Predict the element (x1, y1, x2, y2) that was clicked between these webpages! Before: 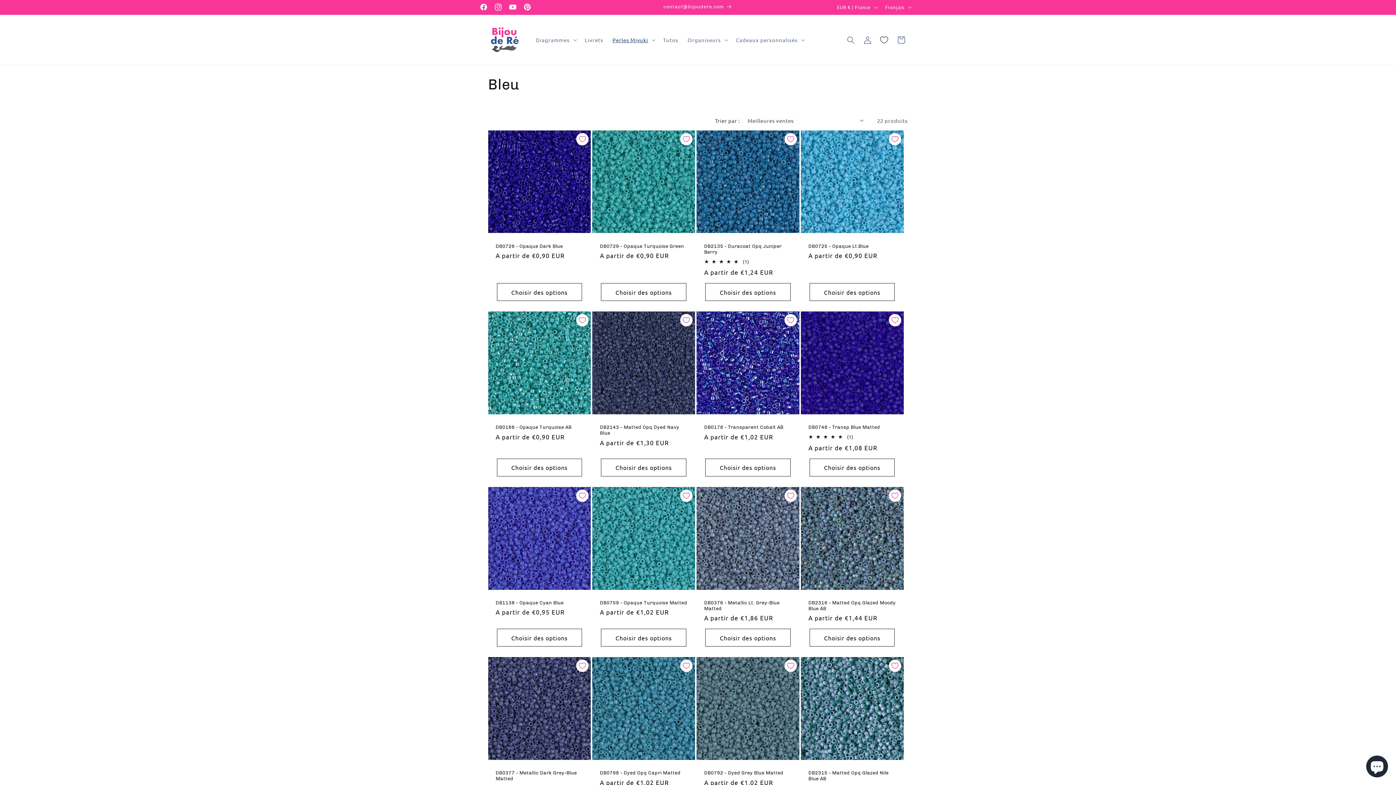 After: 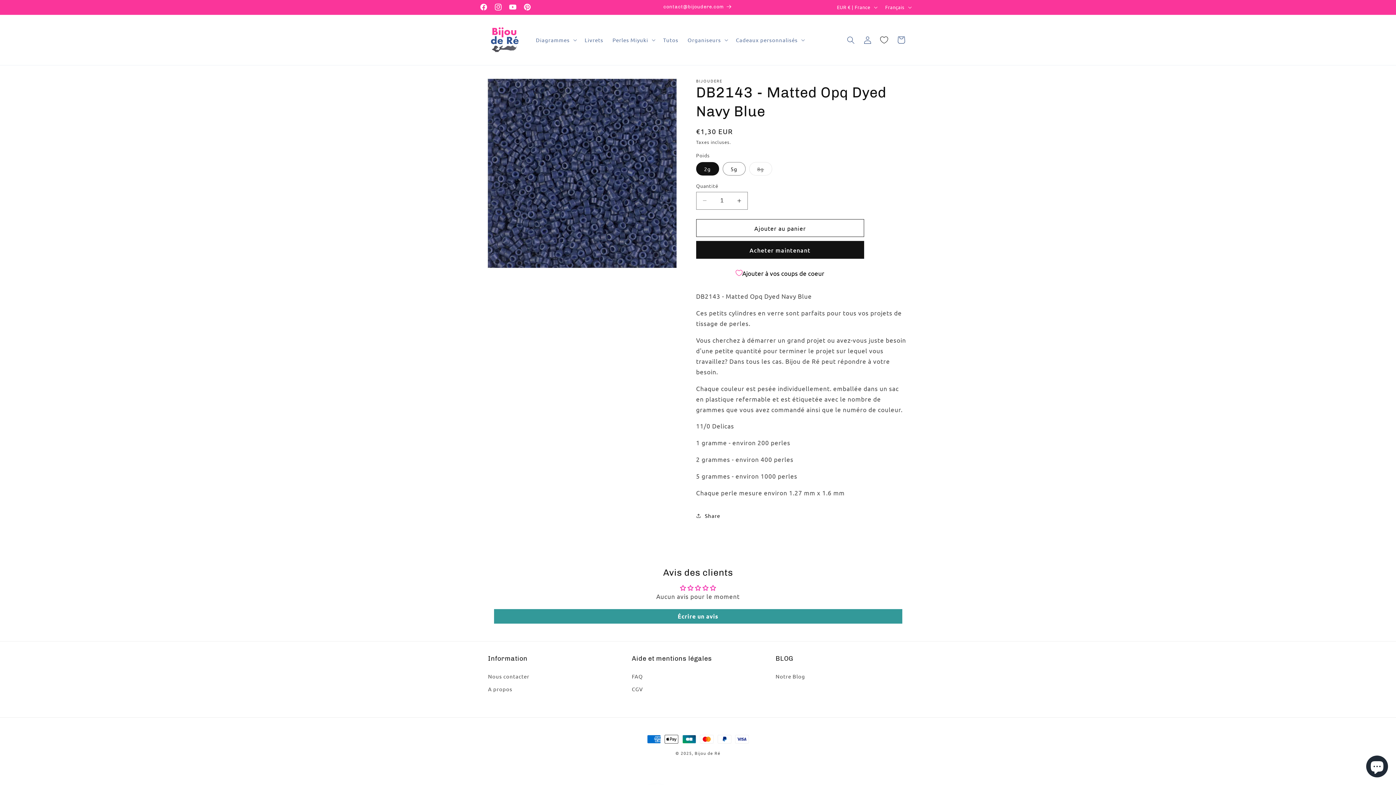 Action: bbox: (600, 424, 687, 436) label: DB2143 - Matted Opq Dyed Navy Blue